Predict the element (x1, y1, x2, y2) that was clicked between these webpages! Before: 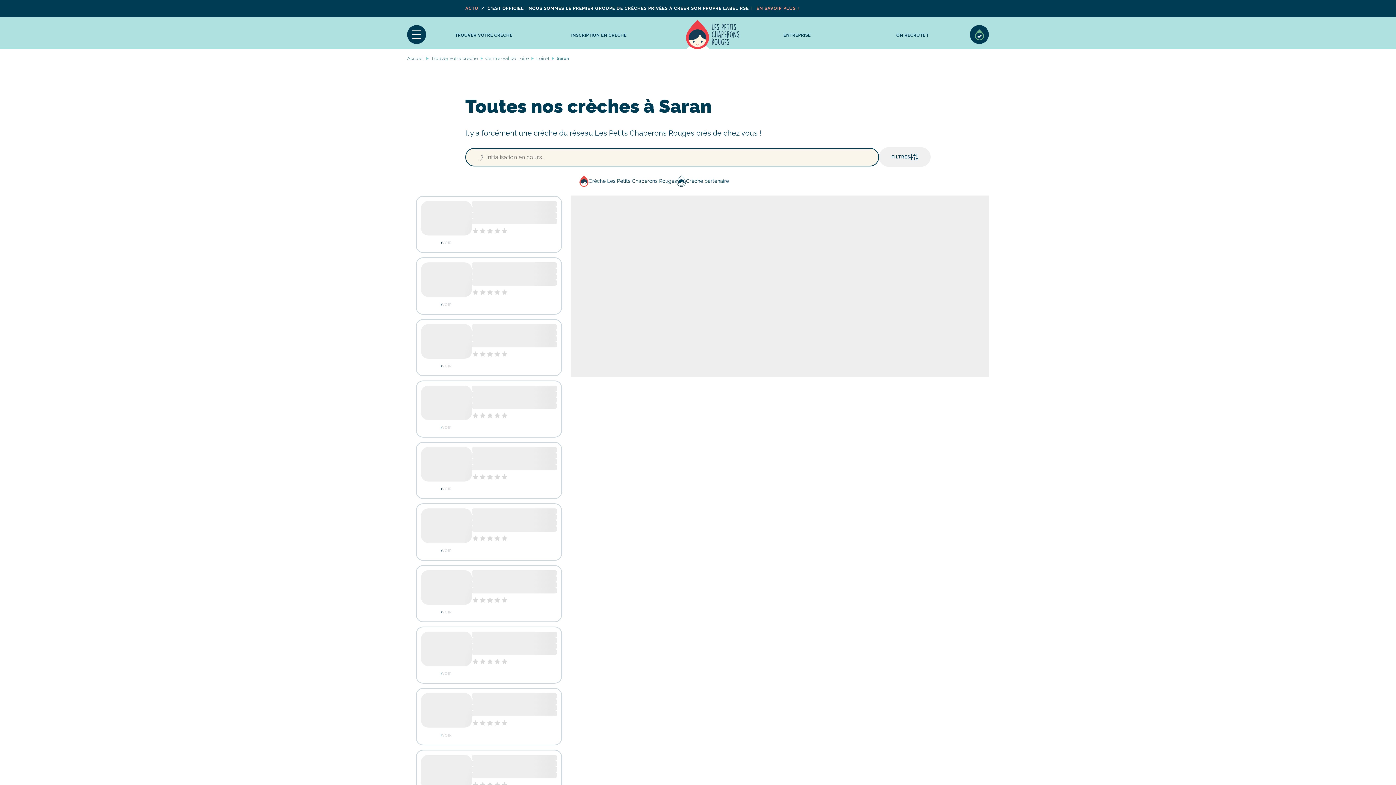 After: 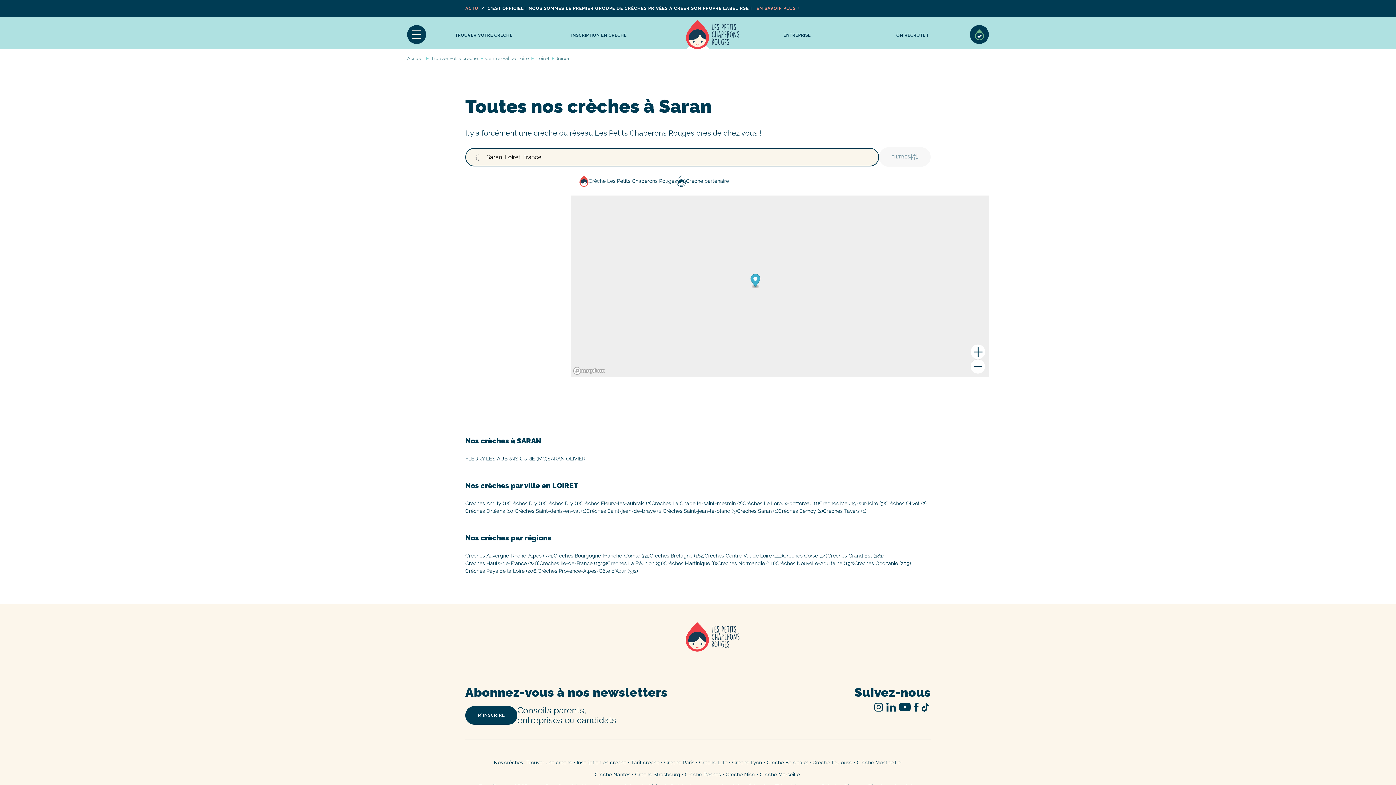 Action: label: VOIR bbox: (440, 303, 452, 306)